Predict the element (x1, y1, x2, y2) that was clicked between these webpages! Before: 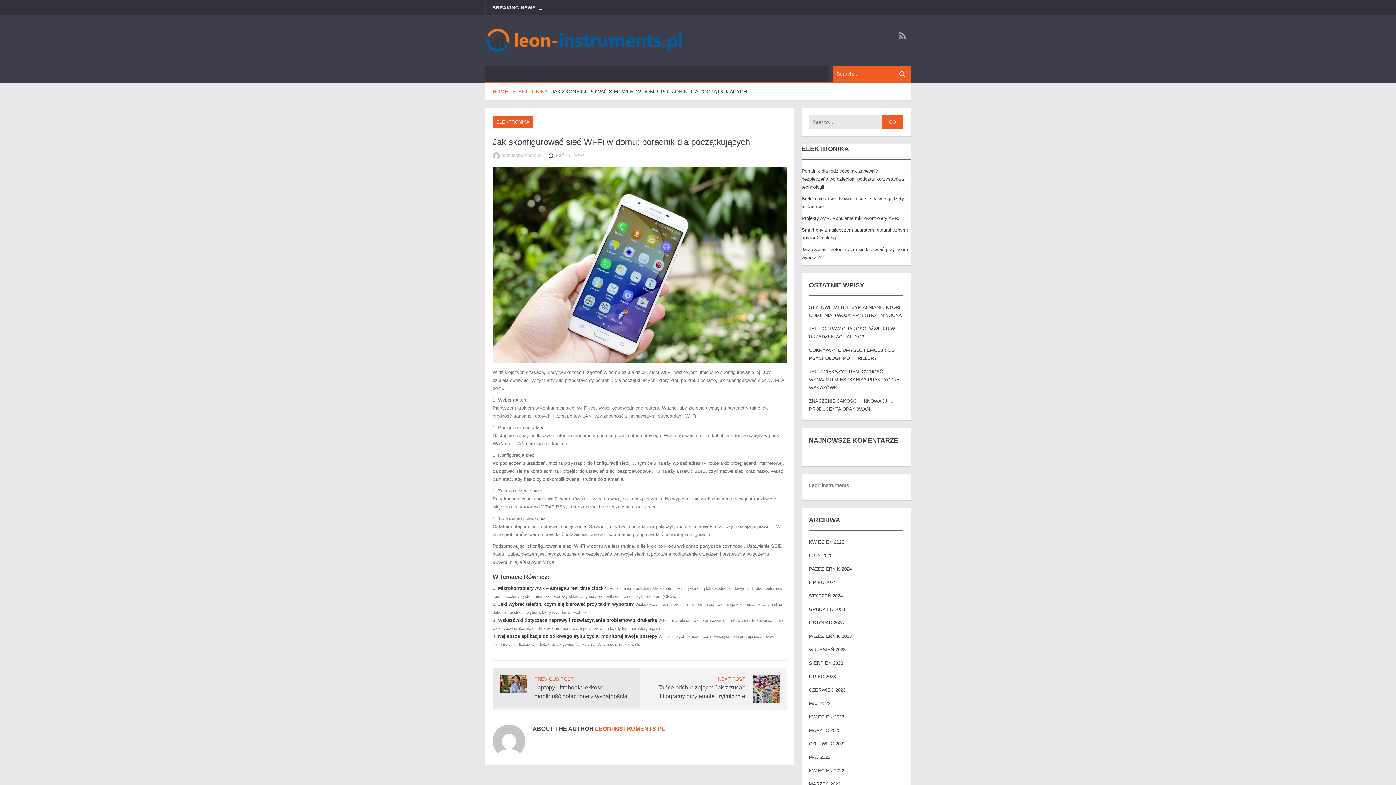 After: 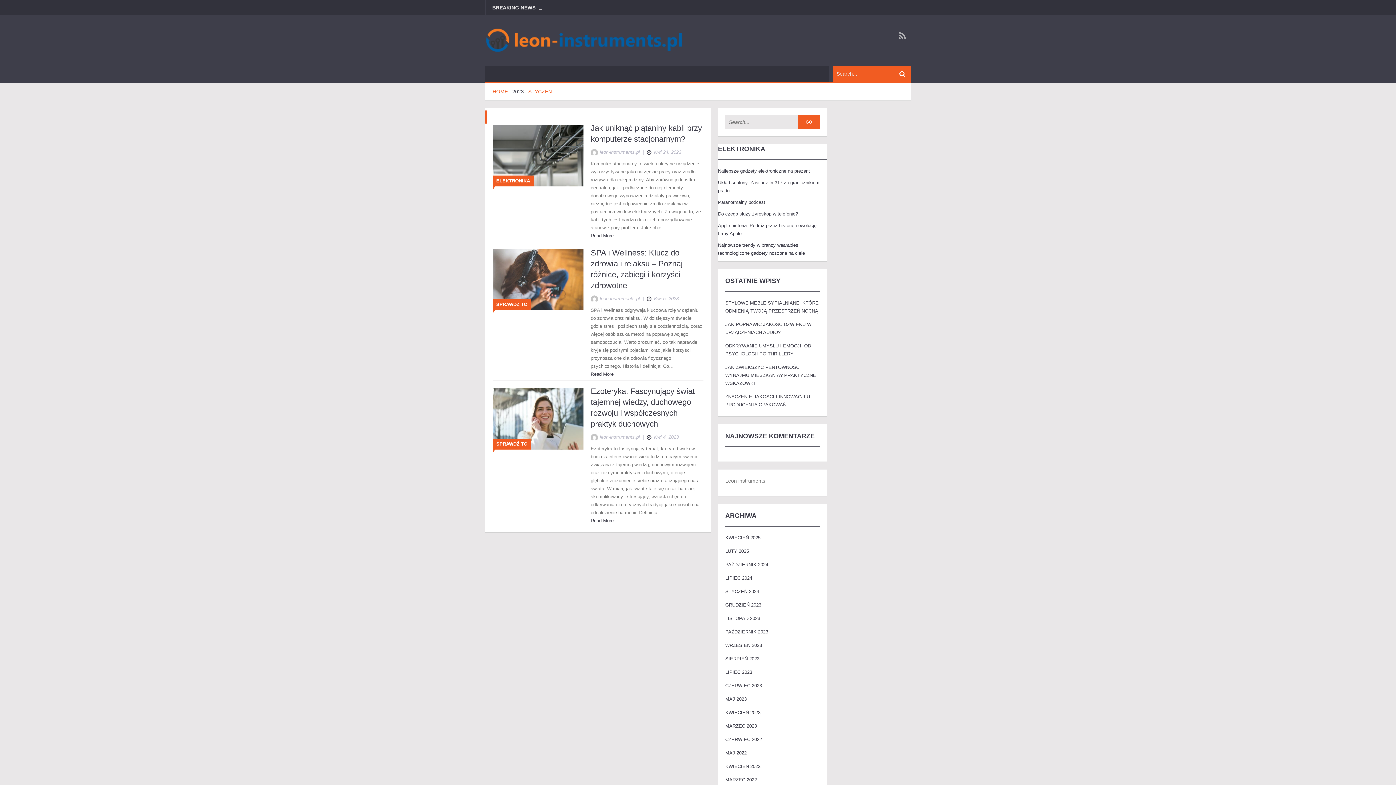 Action: label: KWIECIEŃ 2023 bbox: (809, 714, 844, 720)